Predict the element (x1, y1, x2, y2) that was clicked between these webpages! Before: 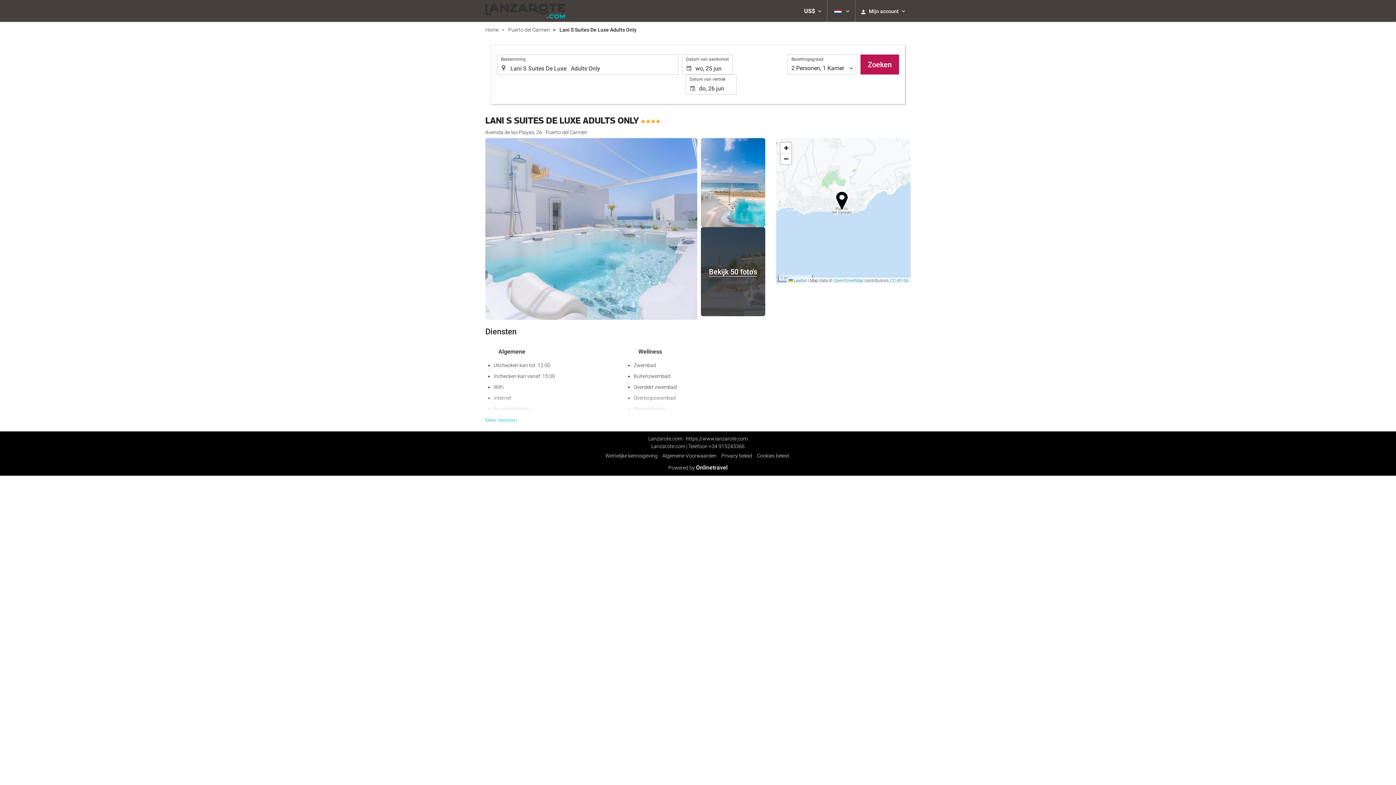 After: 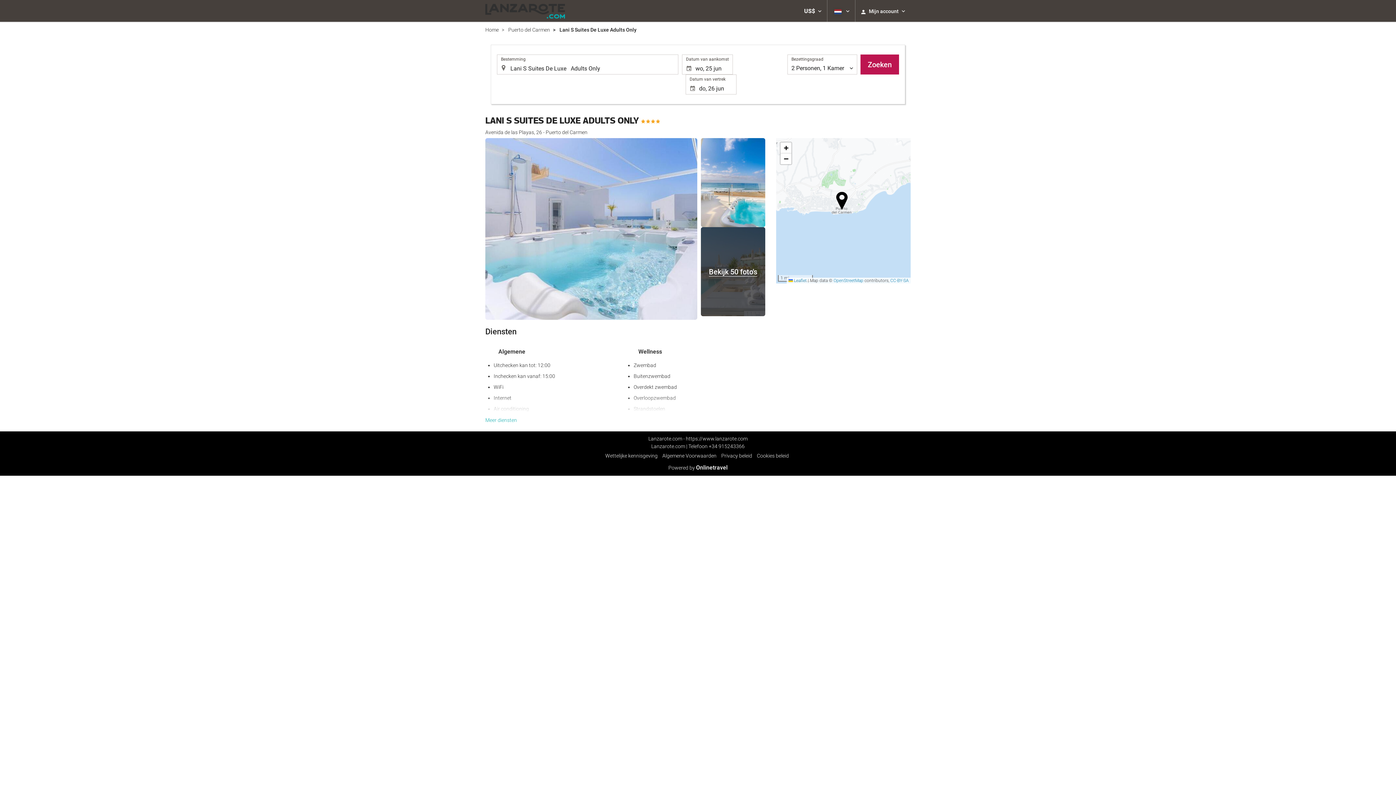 Action: label: Powered by Onlinetravel bbox: (668, 465, 727, 470)